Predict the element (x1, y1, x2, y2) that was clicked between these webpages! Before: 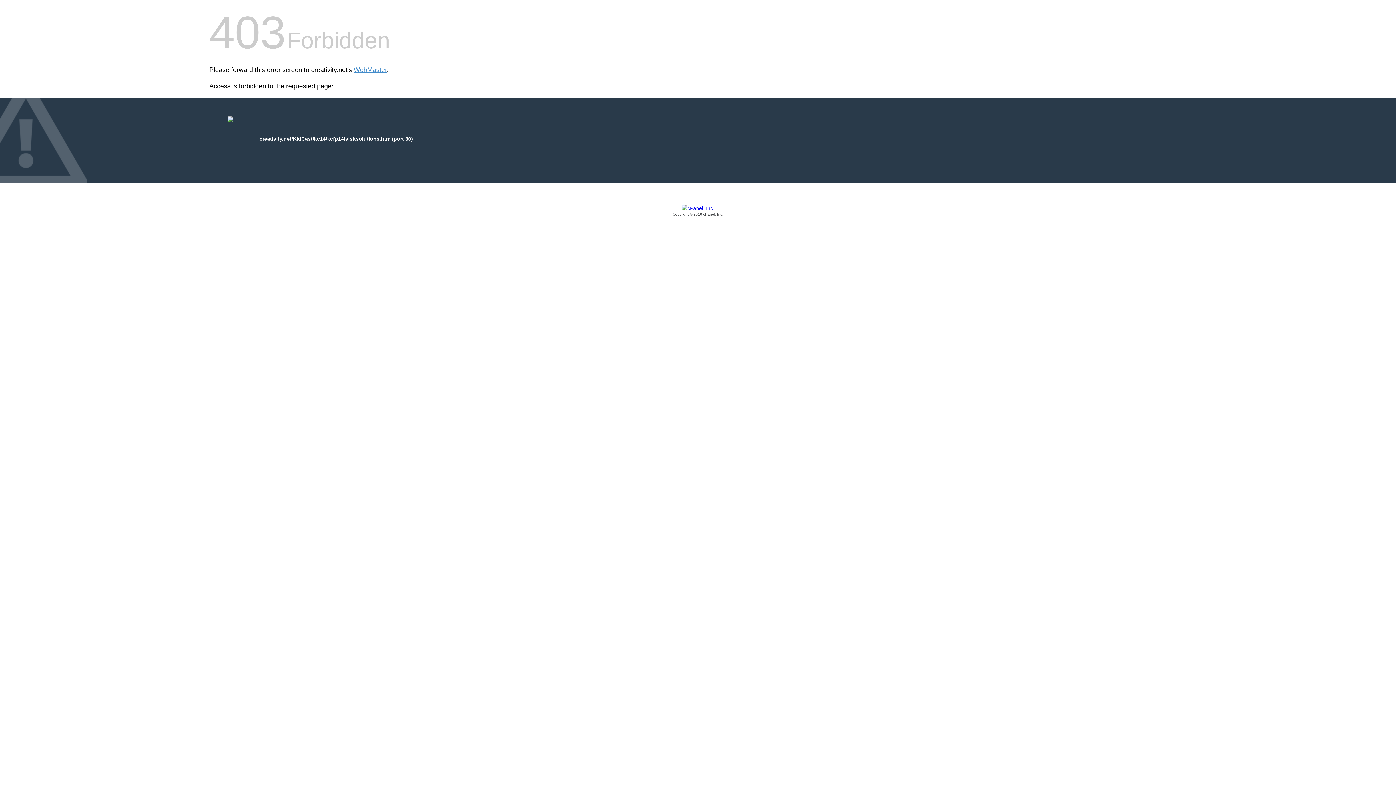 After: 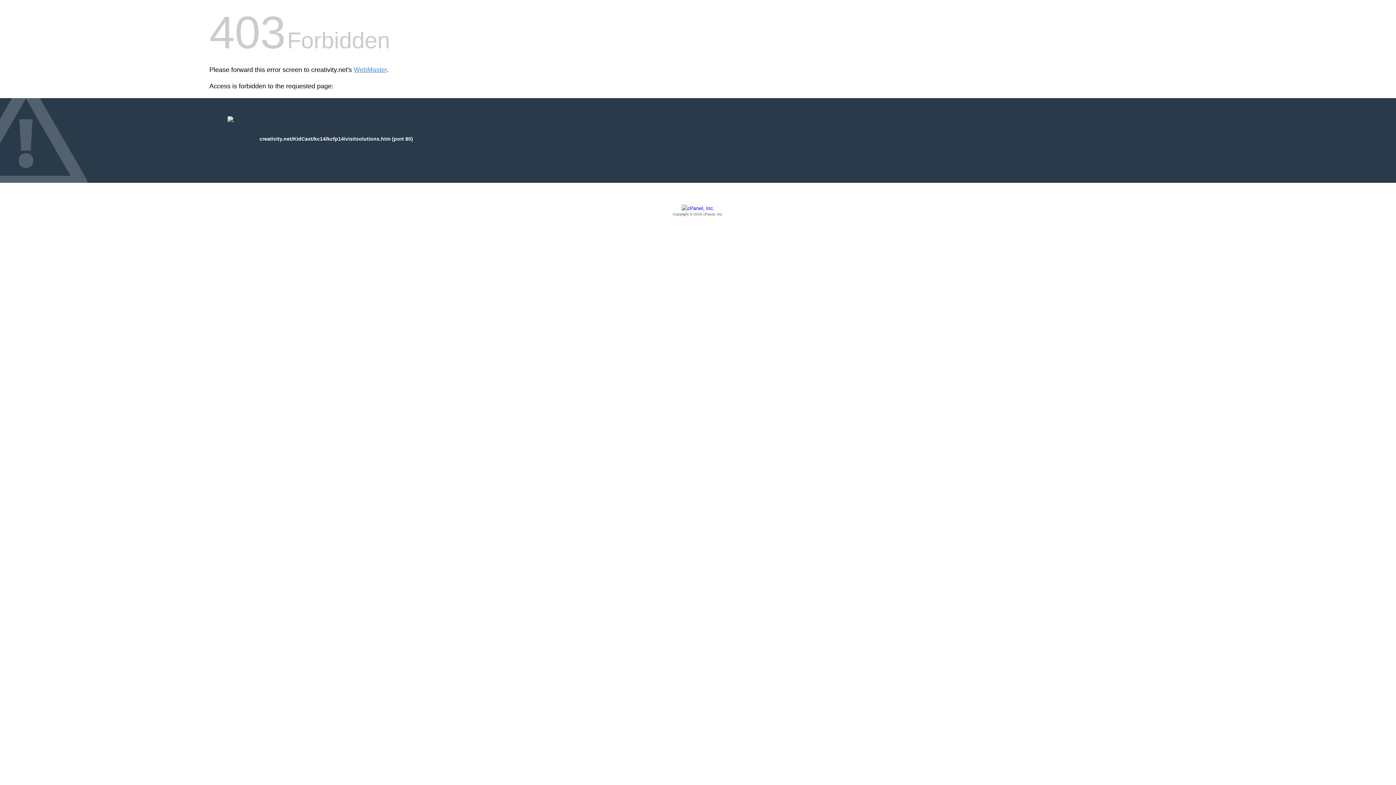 Action: bbox: (209, 205, 1186, 217) label: Copyright © 2016 cPanel, Inc.